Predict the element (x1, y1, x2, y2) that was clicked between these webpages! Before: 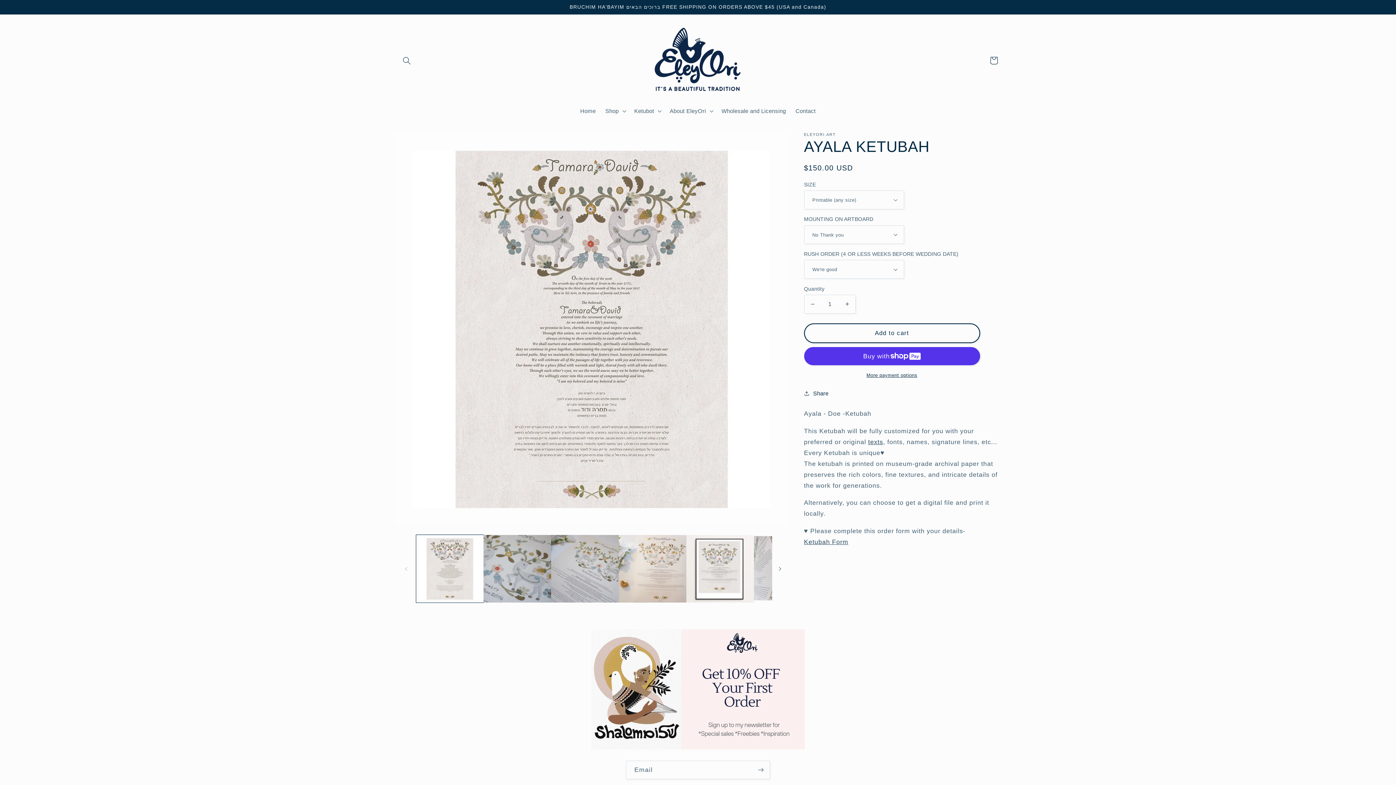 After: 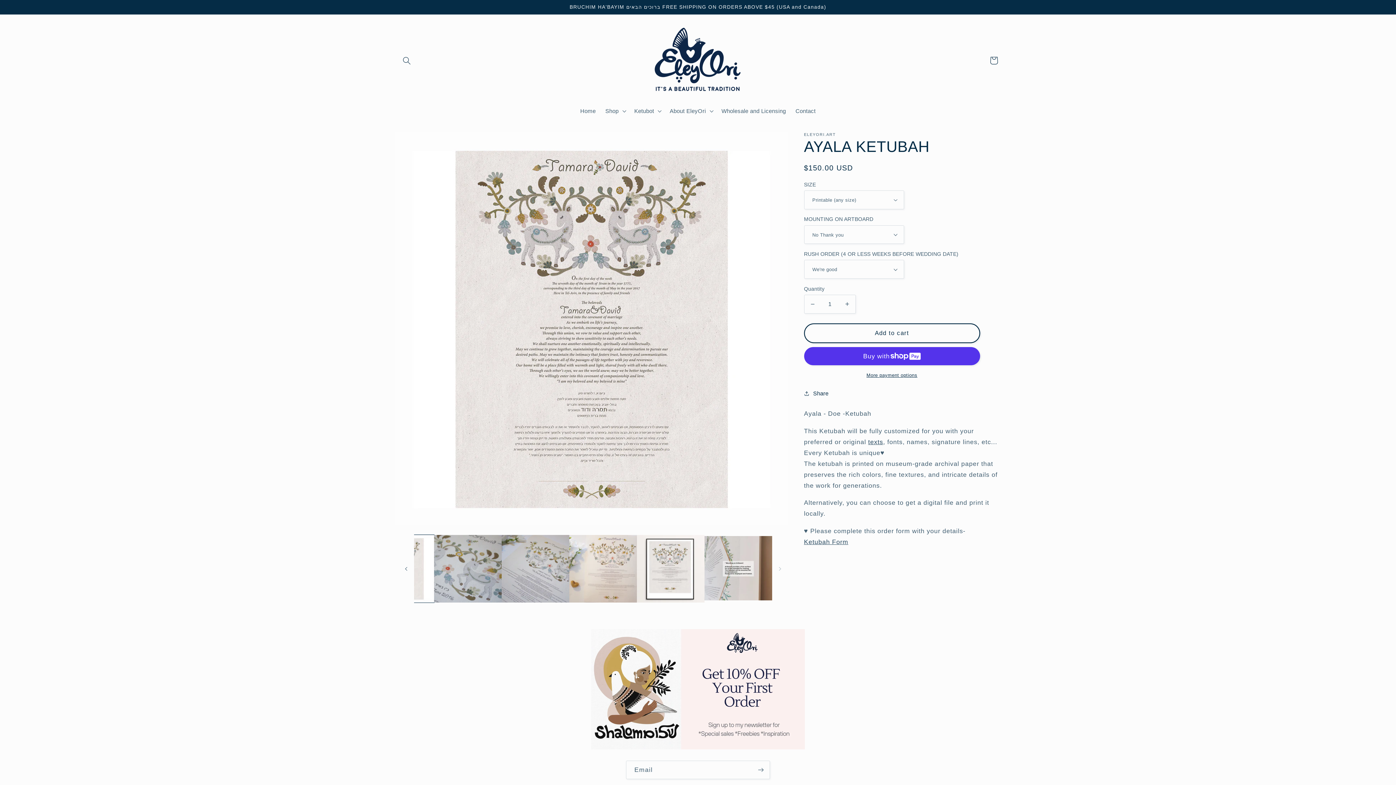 Action: bbox: (772, 561, 788, 577) label: Slide right